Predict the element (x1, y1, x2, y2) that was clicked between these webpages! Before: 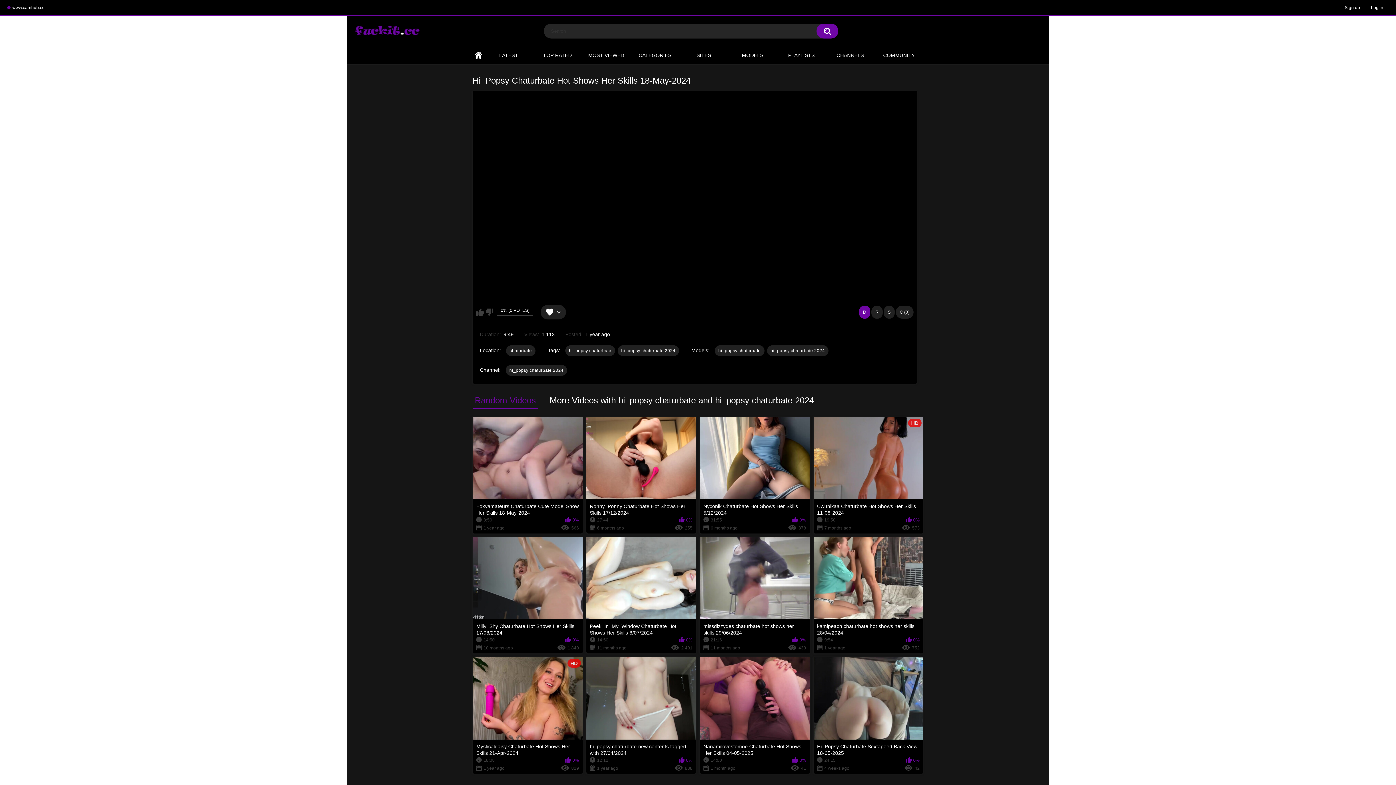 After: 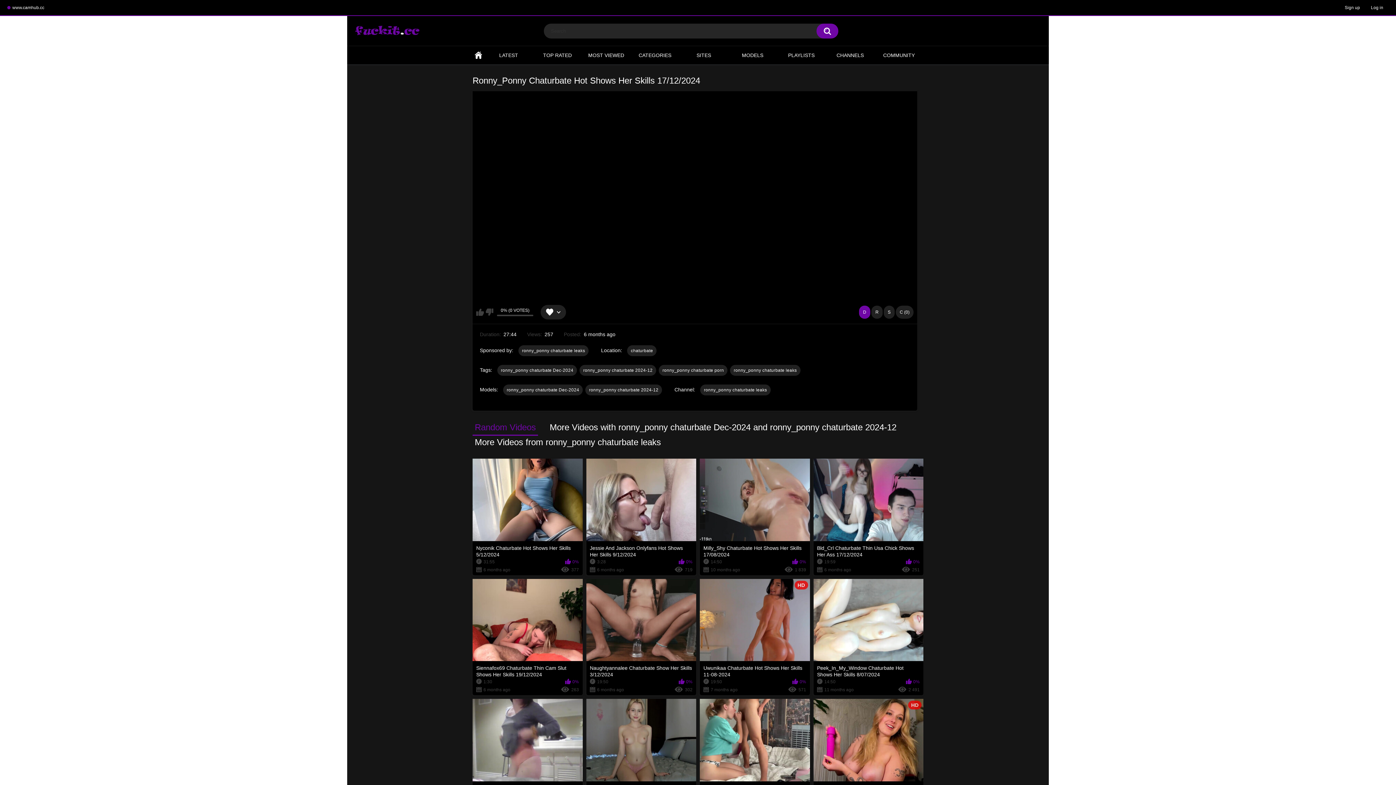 Action: bbox: (586, 416, 696, 533) label: Ronny_Ponny Chaturbate Hot Shows Her Skills 17/12/2024
27:44
0%
6 months ago
255